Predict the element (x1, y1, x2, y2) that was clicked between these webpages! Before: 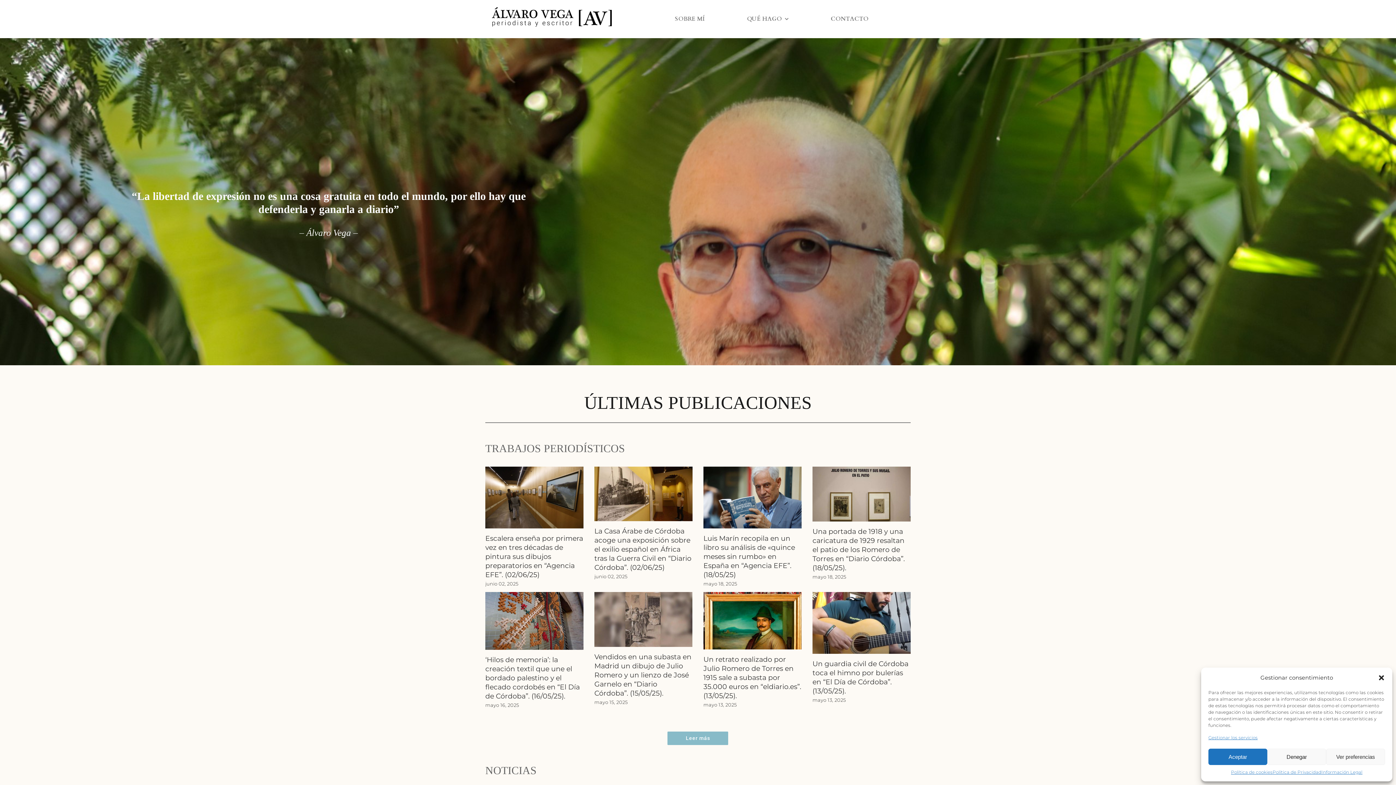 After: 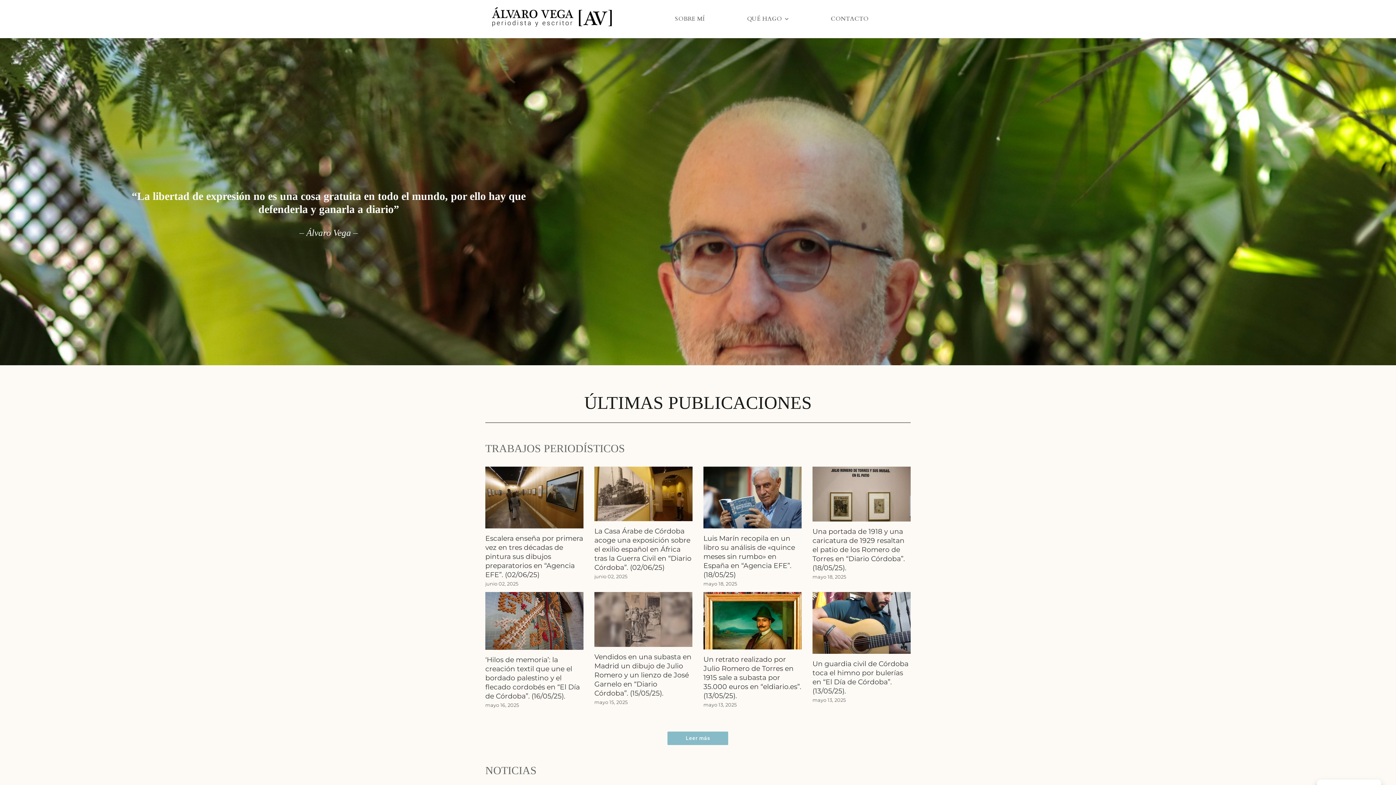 Action: label: Denegar bbox: (1267, 749, 1326, 765)